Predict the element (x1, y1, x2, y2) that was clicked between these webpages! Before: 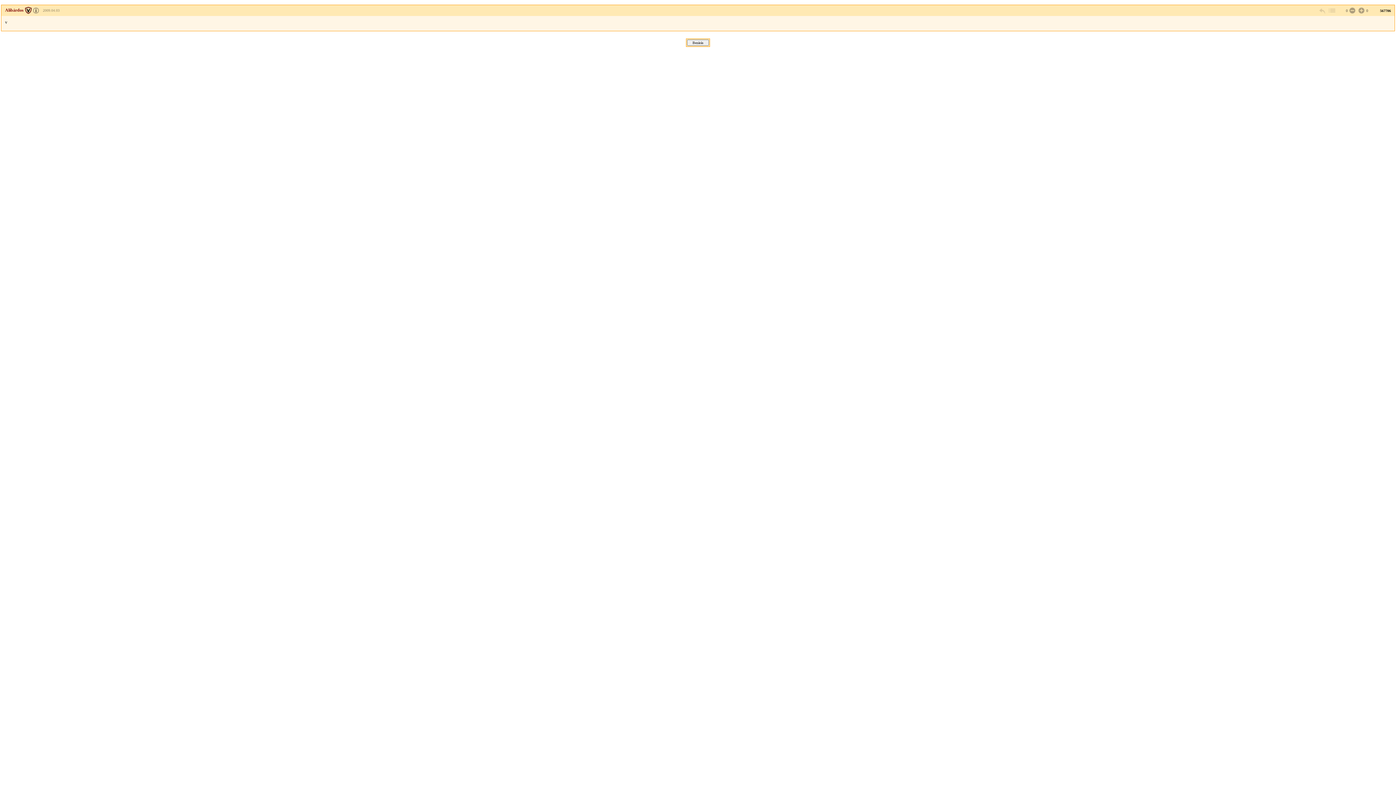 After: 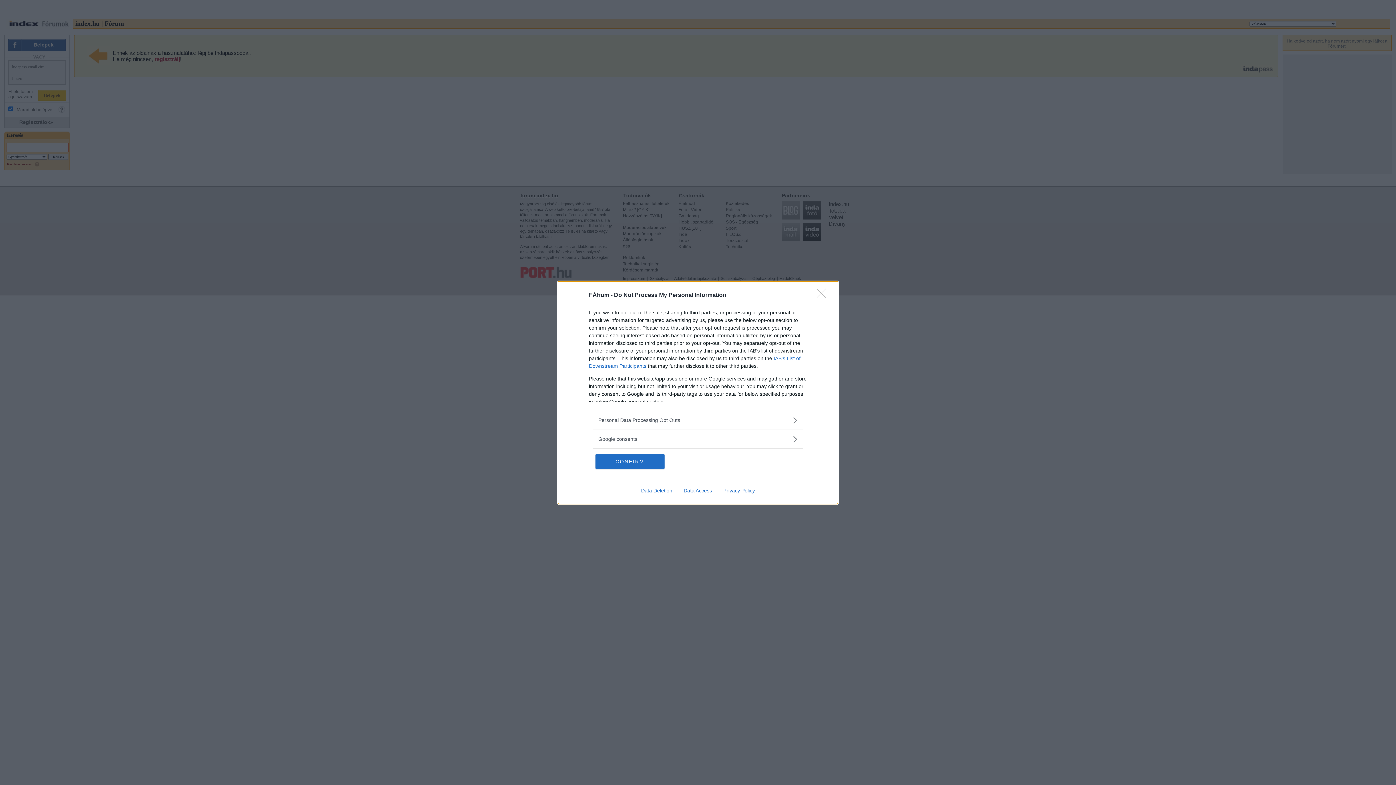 Action: bbox: (1357, 6, 1364, 14)